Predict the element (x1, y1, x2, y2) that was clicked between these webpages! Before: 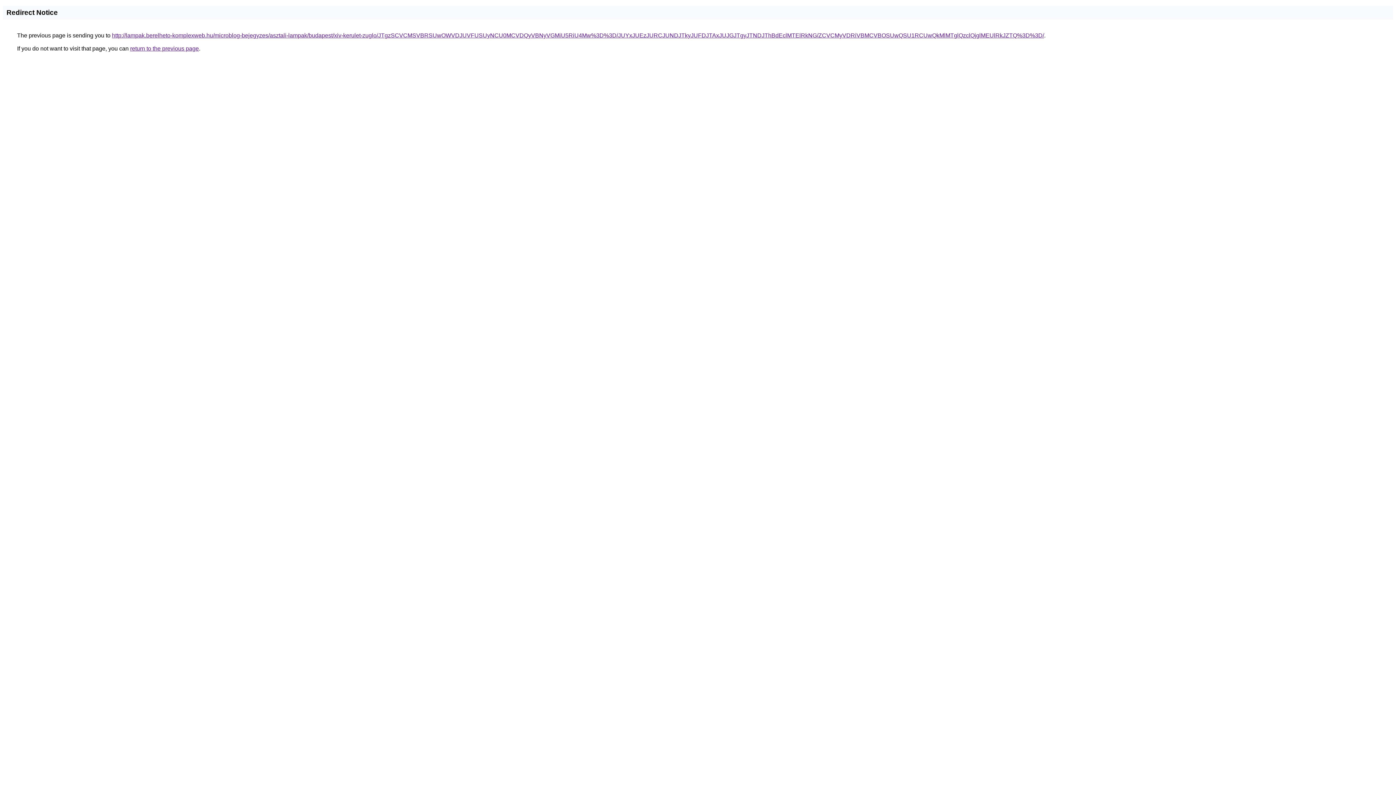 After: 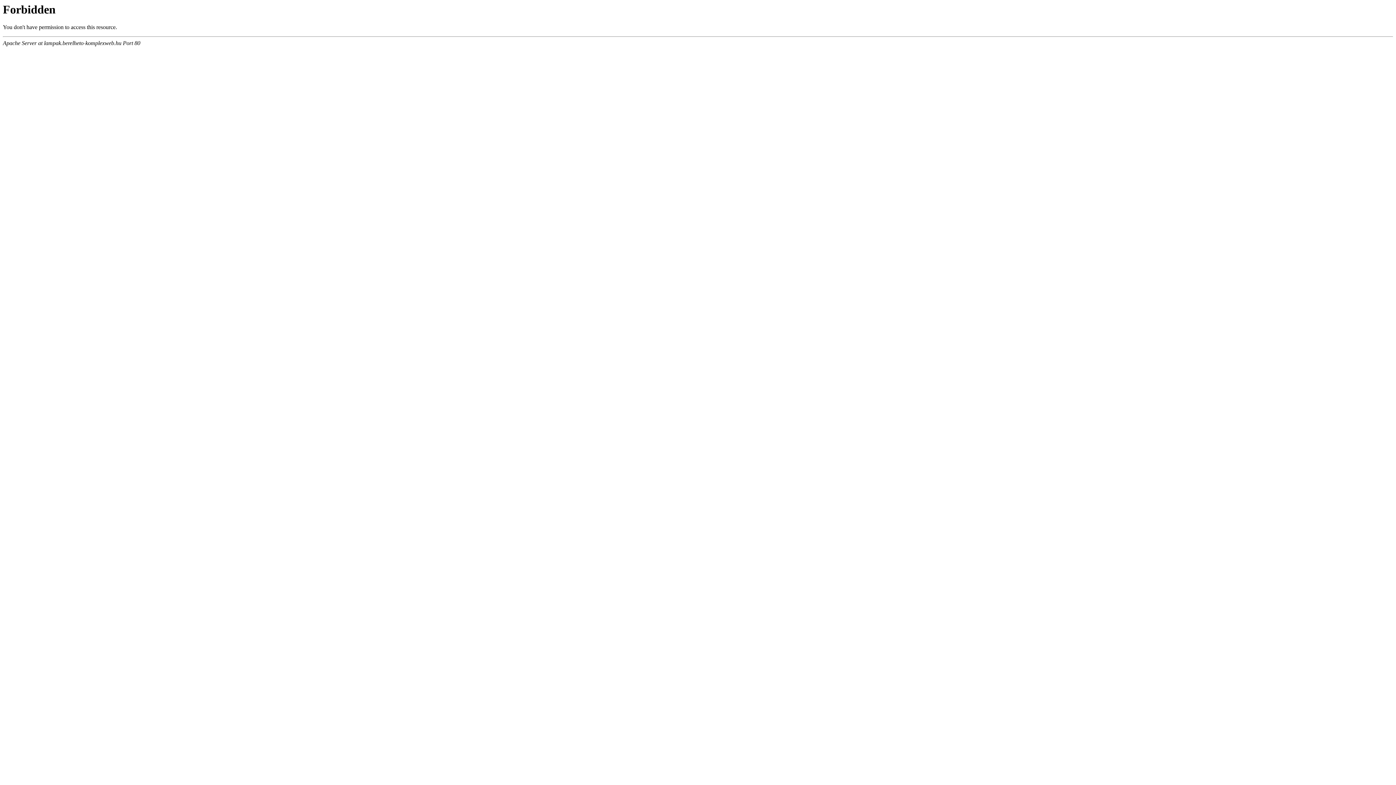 Action: label: http://lampak.berelheto-komplexweb.hu/microblog-bejegyzes/asztali-lampak/budapest/xiv-kerulet-zuglo/JTgzSCVCMSVBRSUwOWVDJUVFUSUyNCU0MCVDQyVBNyVGMiU5RiU4Mw%3D%3D/JUYxJUEzJURCJUNDJTkyJUFDJTAxJUJGJTgyJTNDJThBdEclMTElRkNG/ZCVCMyVDRiVBMCVBOSUwQSU1RCUwQkMlMTglQzclQjglMEUlRkJZTQ%3D%3D/ bbox: (112, 32, 1044, 38)